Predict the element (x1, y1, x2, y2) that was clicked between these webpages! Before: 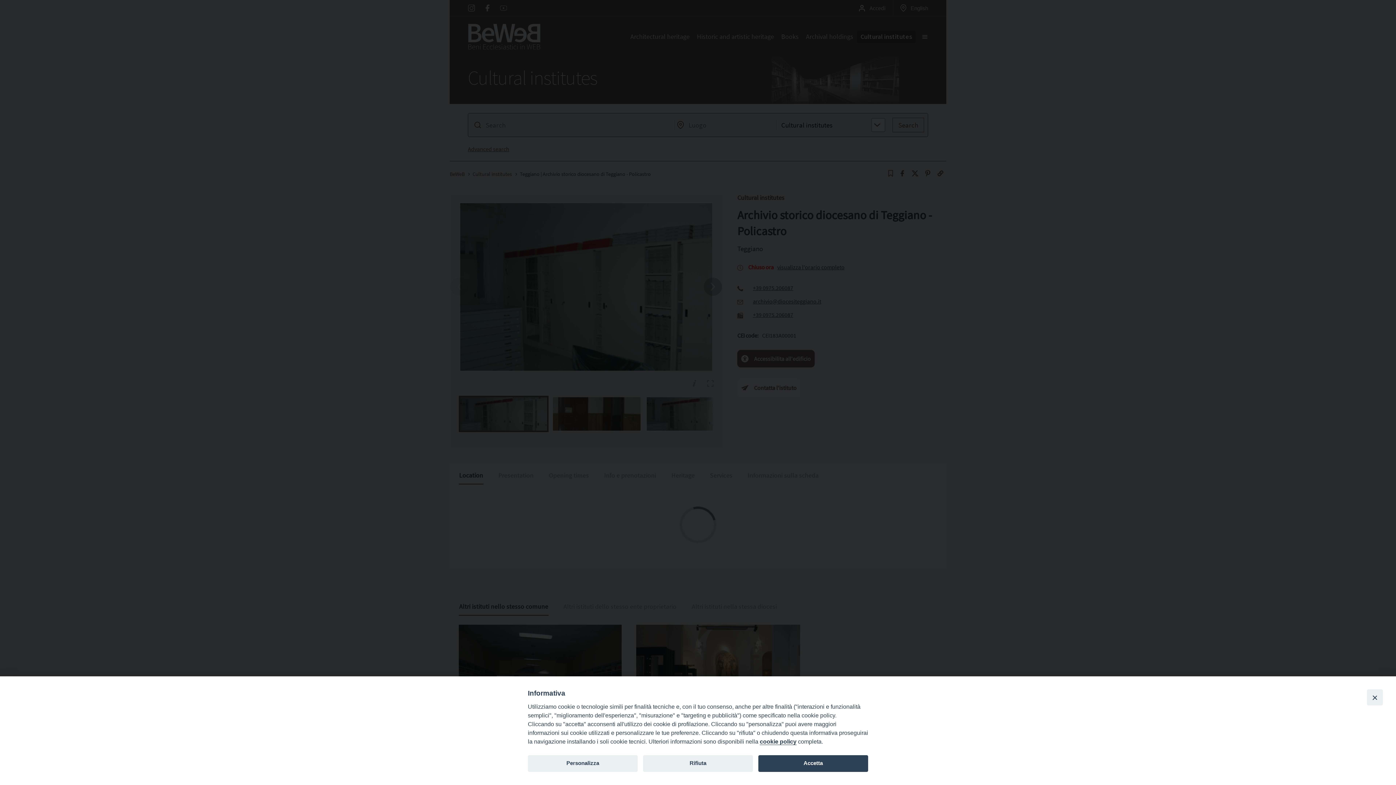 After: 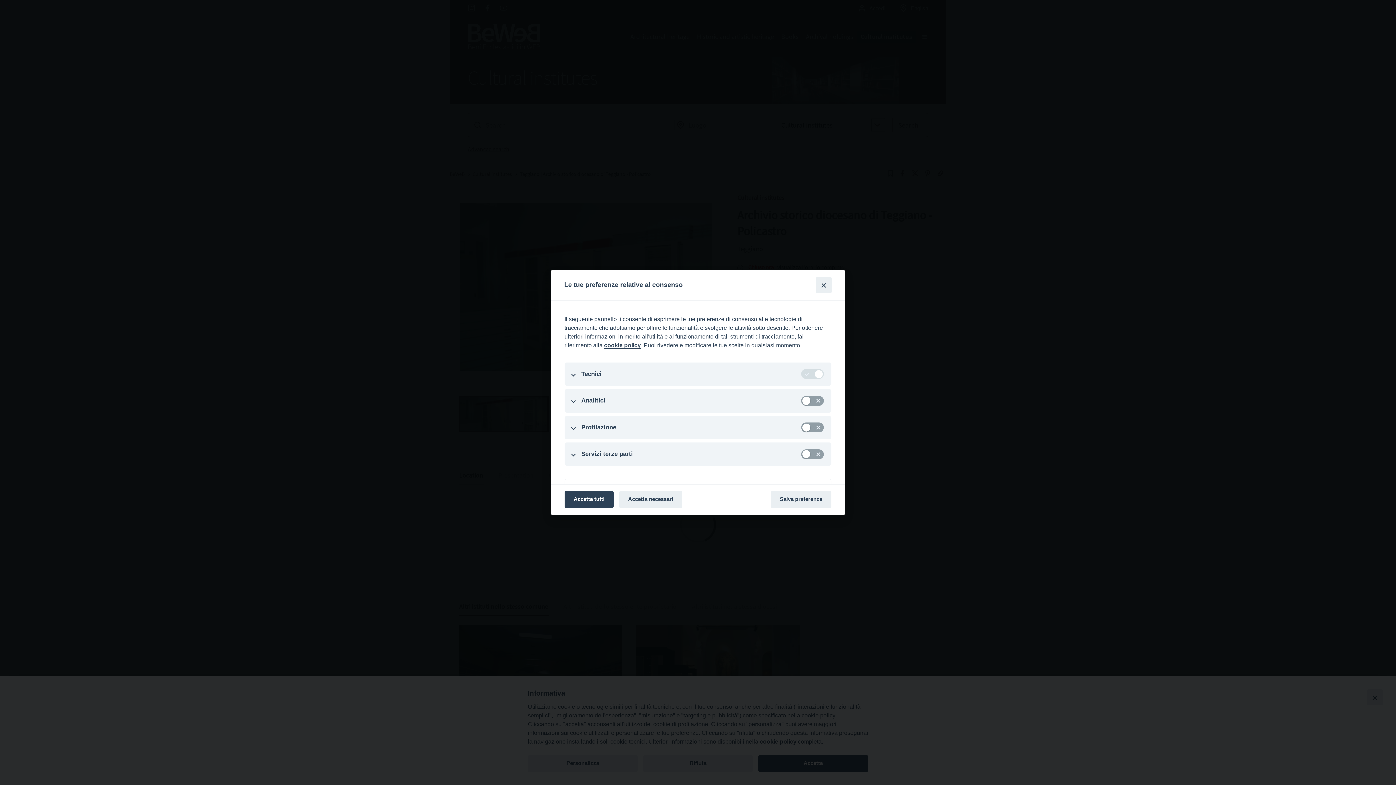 Action: bbox: (528, 755, 637, 772) label: Personalizza